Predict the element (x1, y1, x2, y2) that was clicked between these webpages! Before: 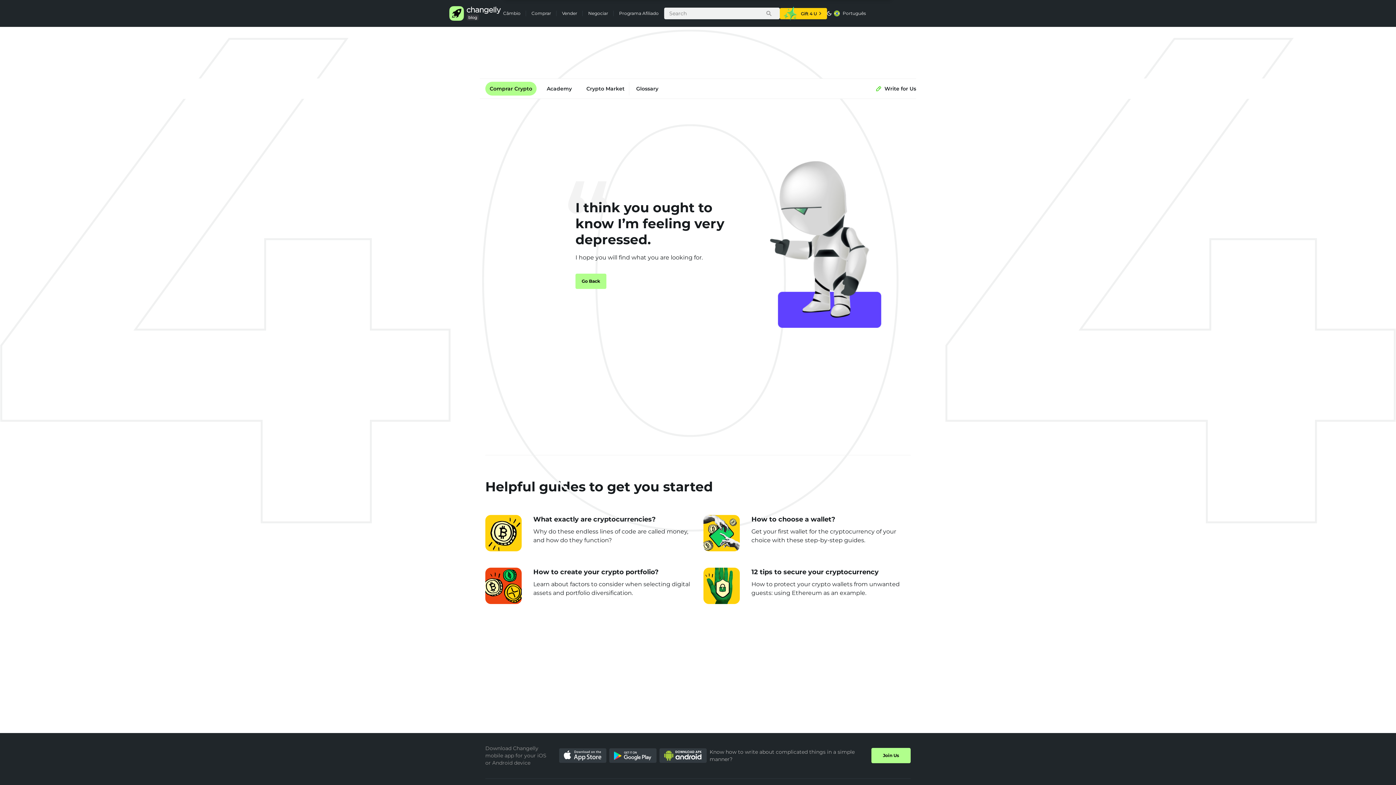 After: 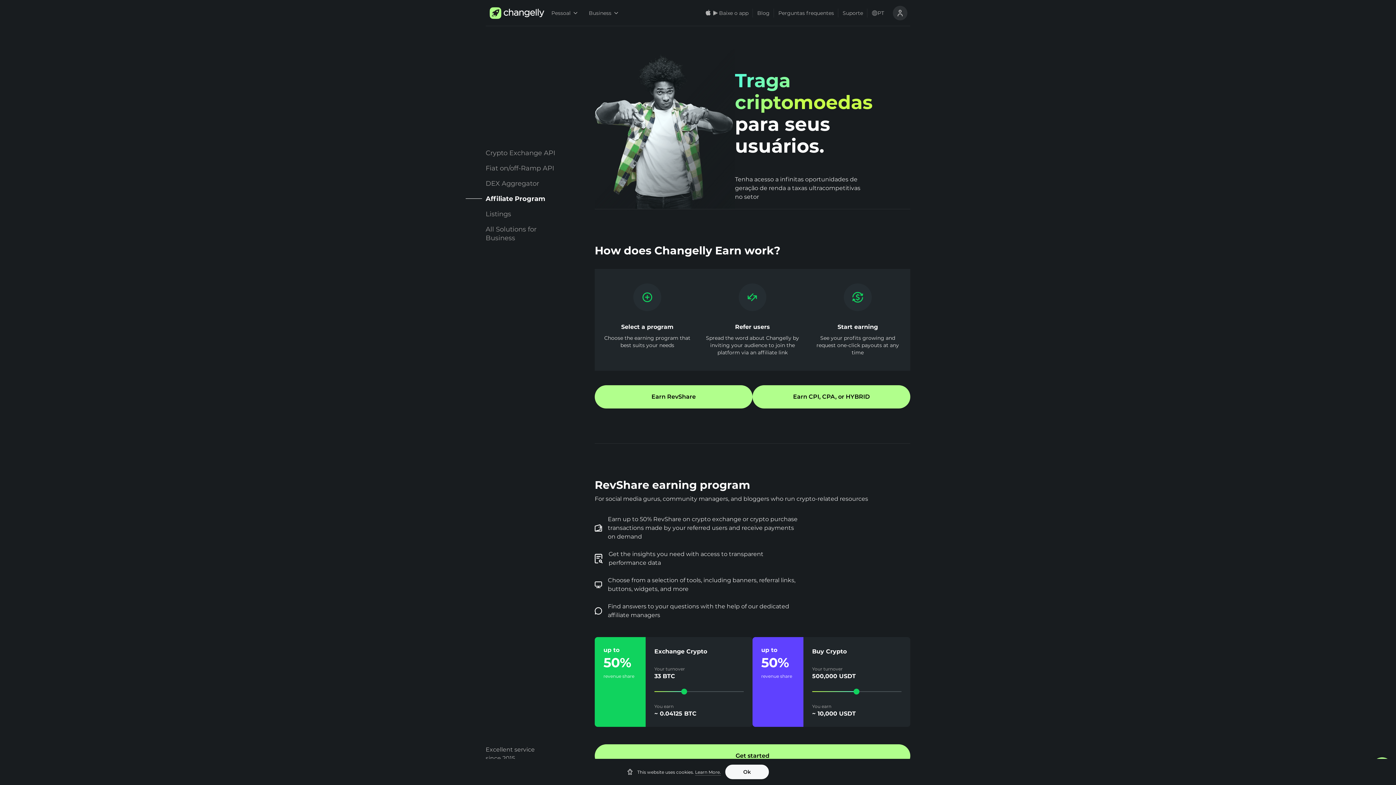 Action: label: Programa Afiliado bbox: (619, 9, 658, 17)